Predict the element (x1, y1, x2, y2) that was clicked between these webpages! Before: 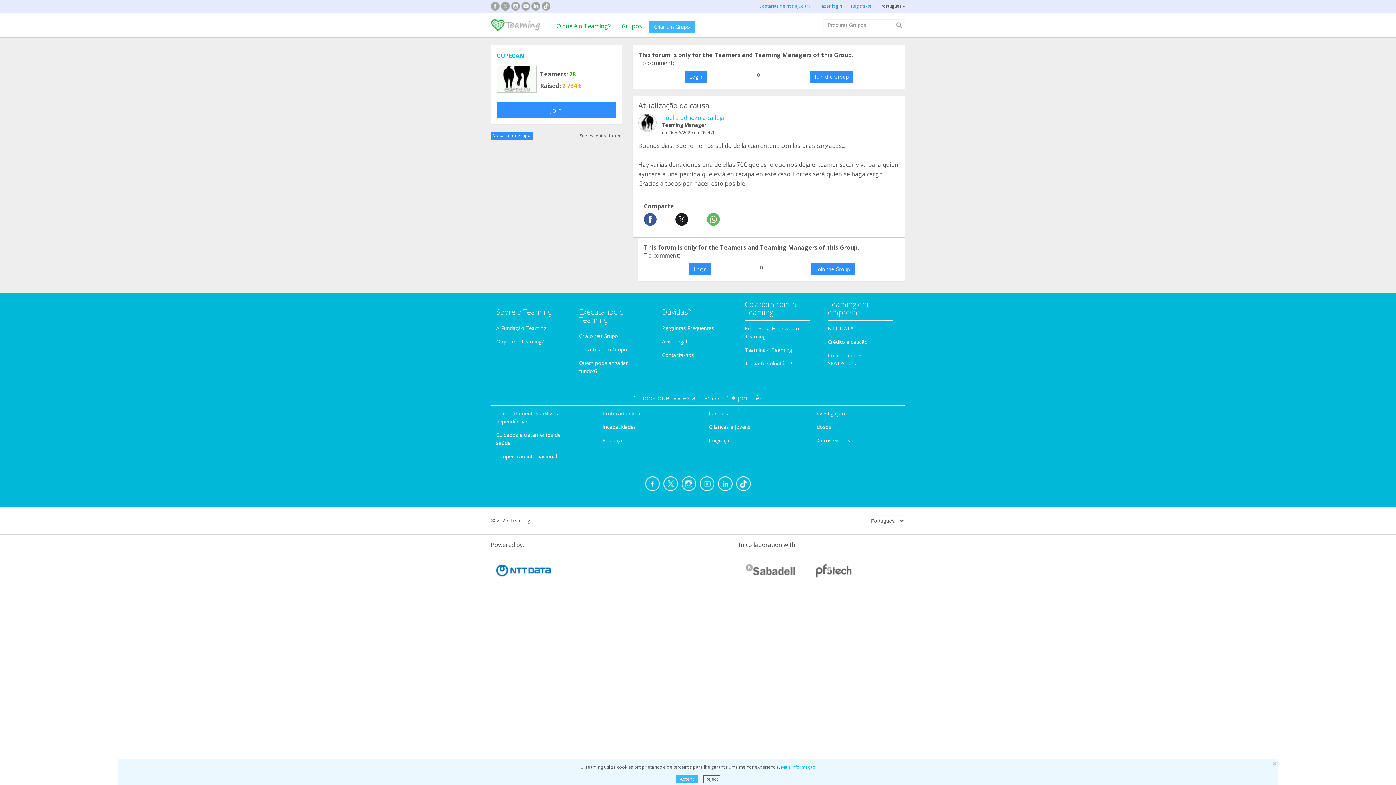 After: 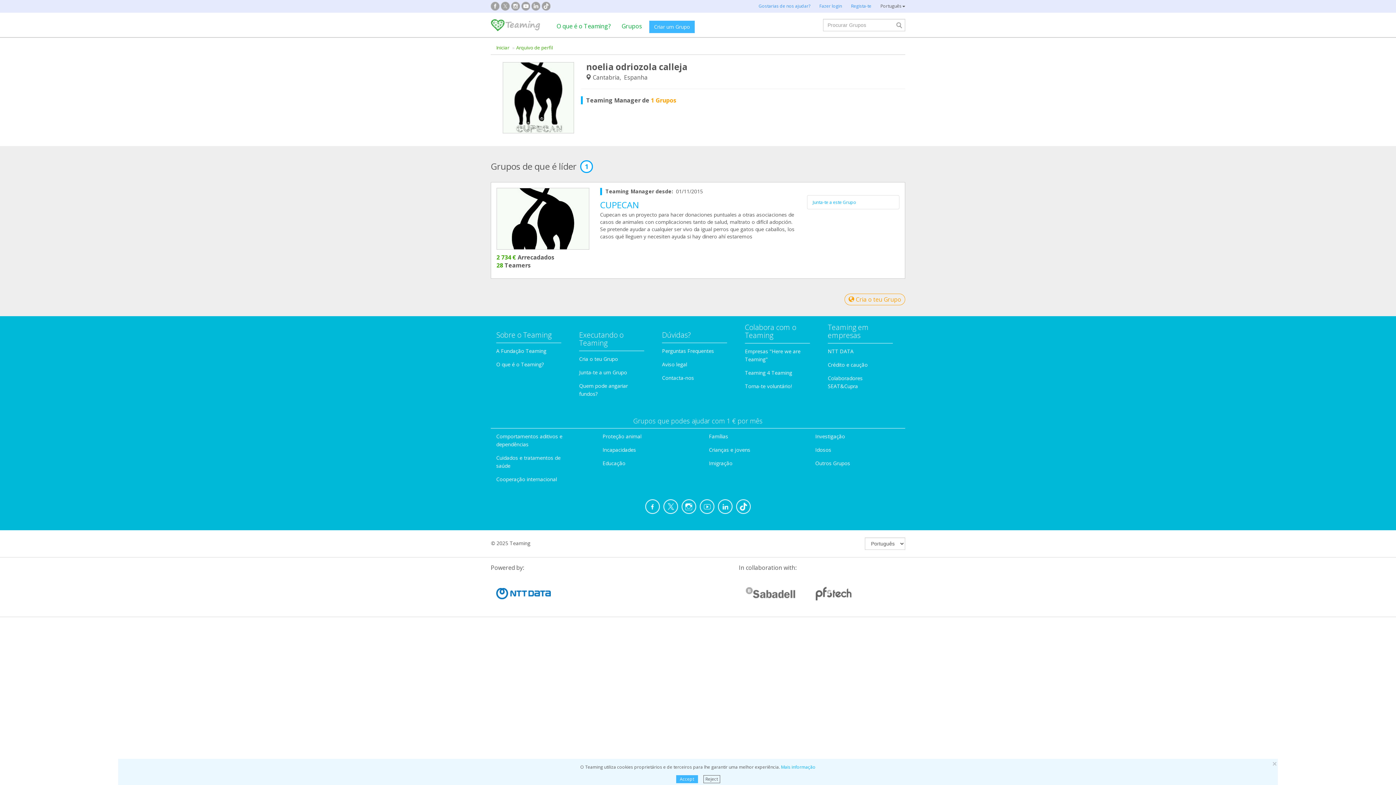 Action: bbox: (638, 125, 662, 133)